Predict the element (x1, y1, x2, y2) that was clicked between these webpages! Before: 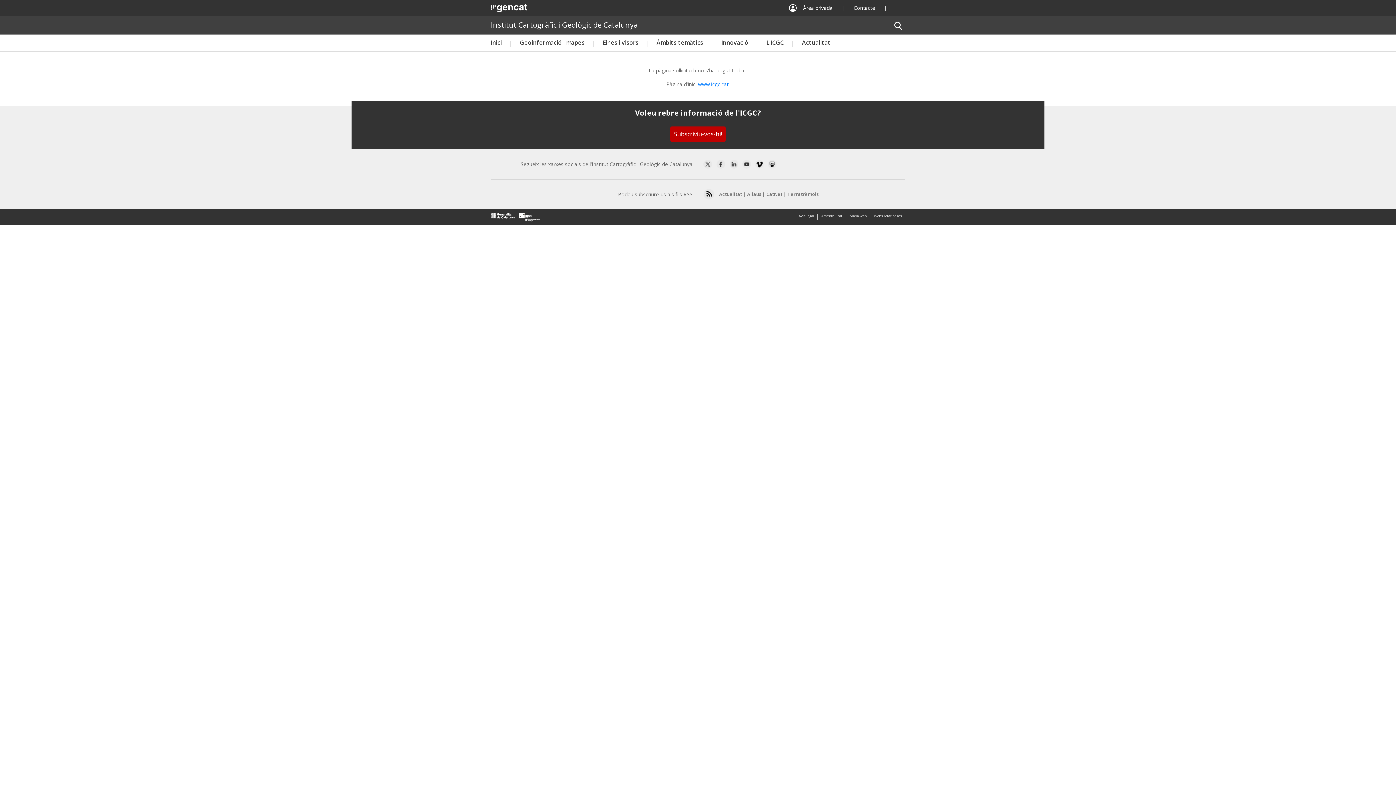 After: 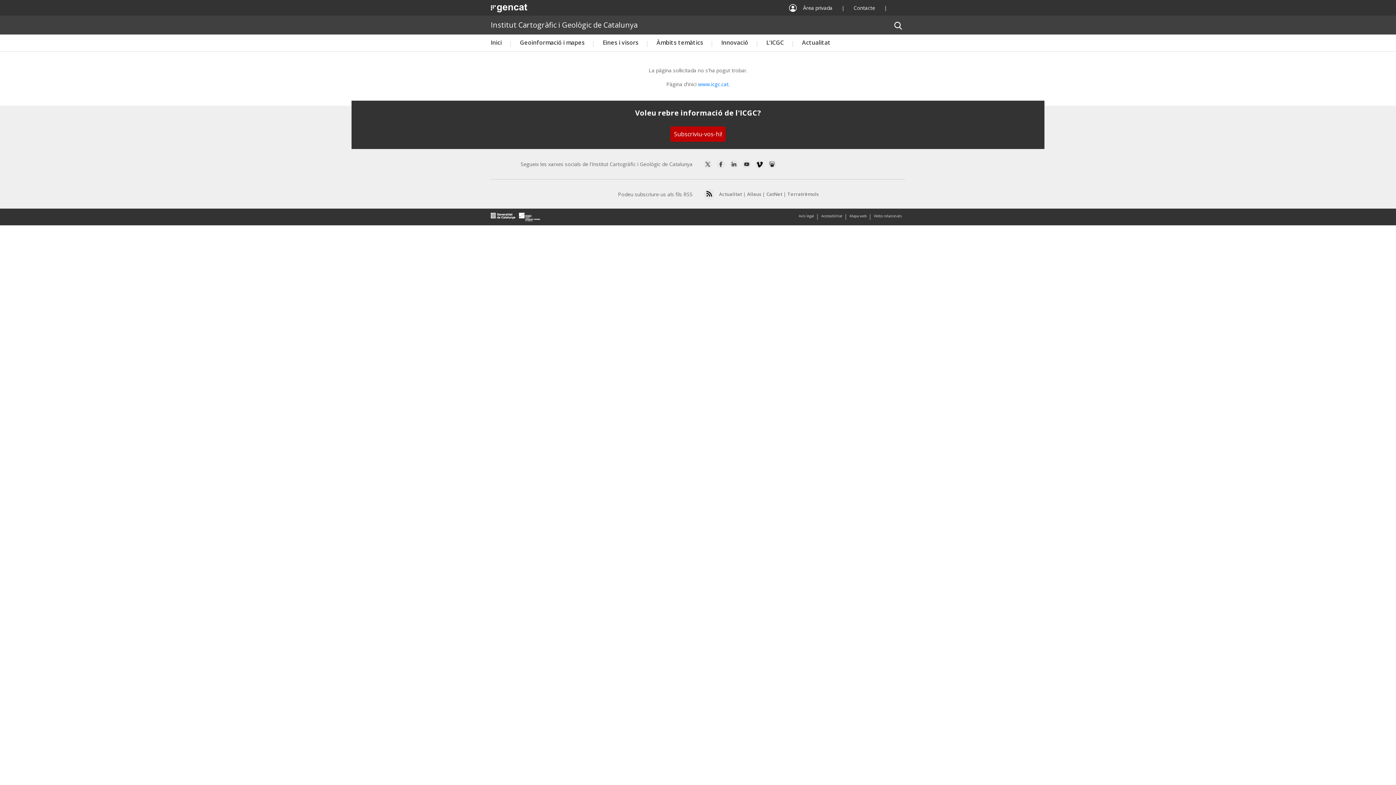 Action: bbox: (490, 3, 528, 12)